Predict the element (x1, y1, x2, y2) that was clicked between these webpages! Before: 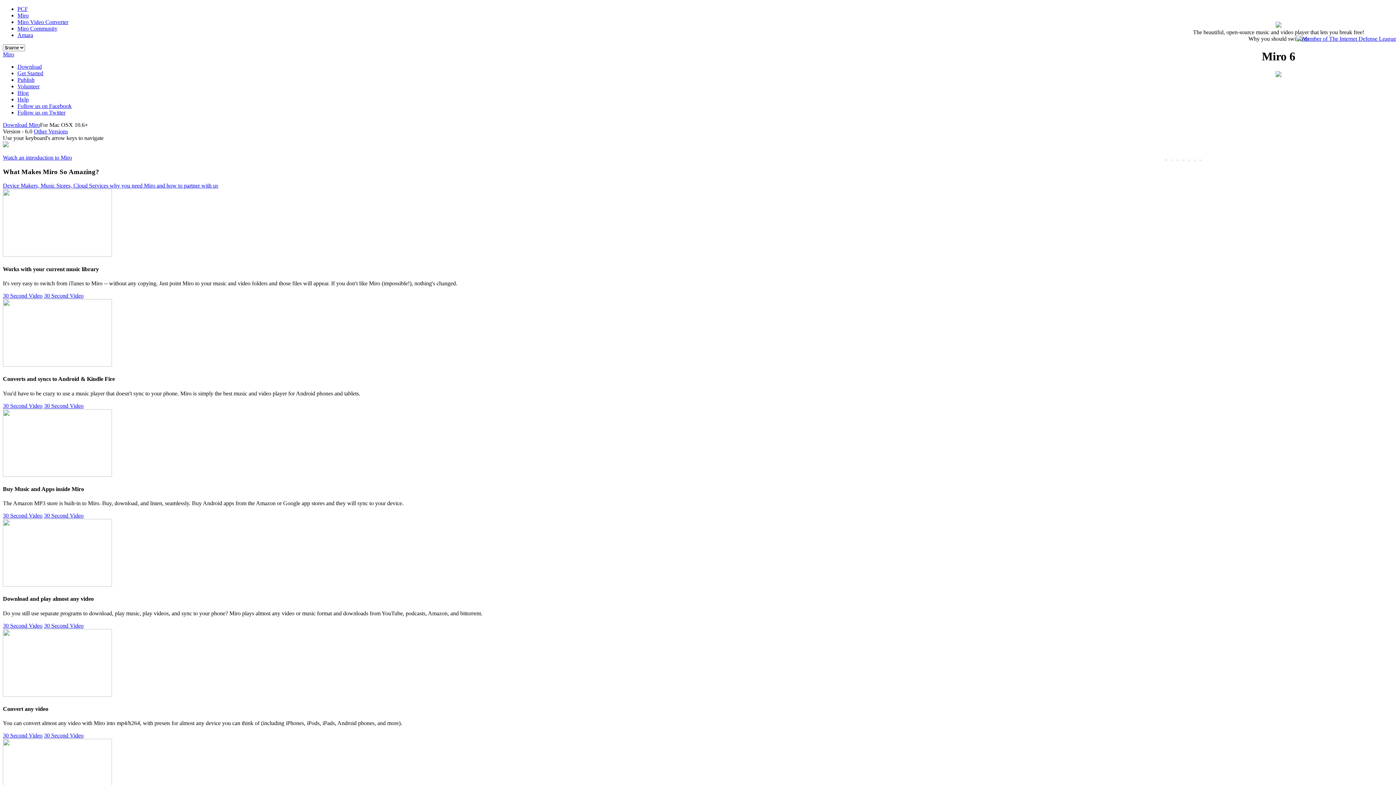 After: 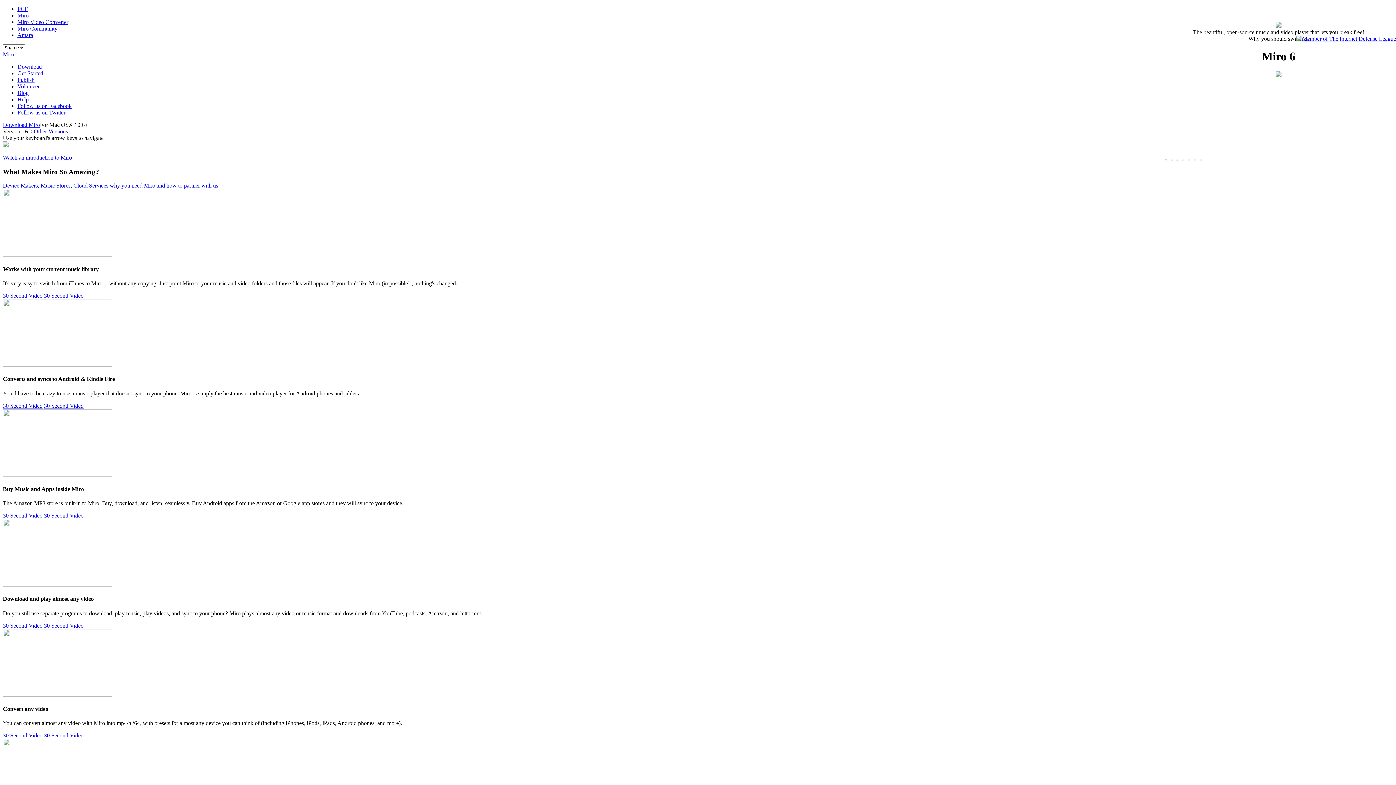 Action: label: Publish bbox: (17, 76, 34, 82)